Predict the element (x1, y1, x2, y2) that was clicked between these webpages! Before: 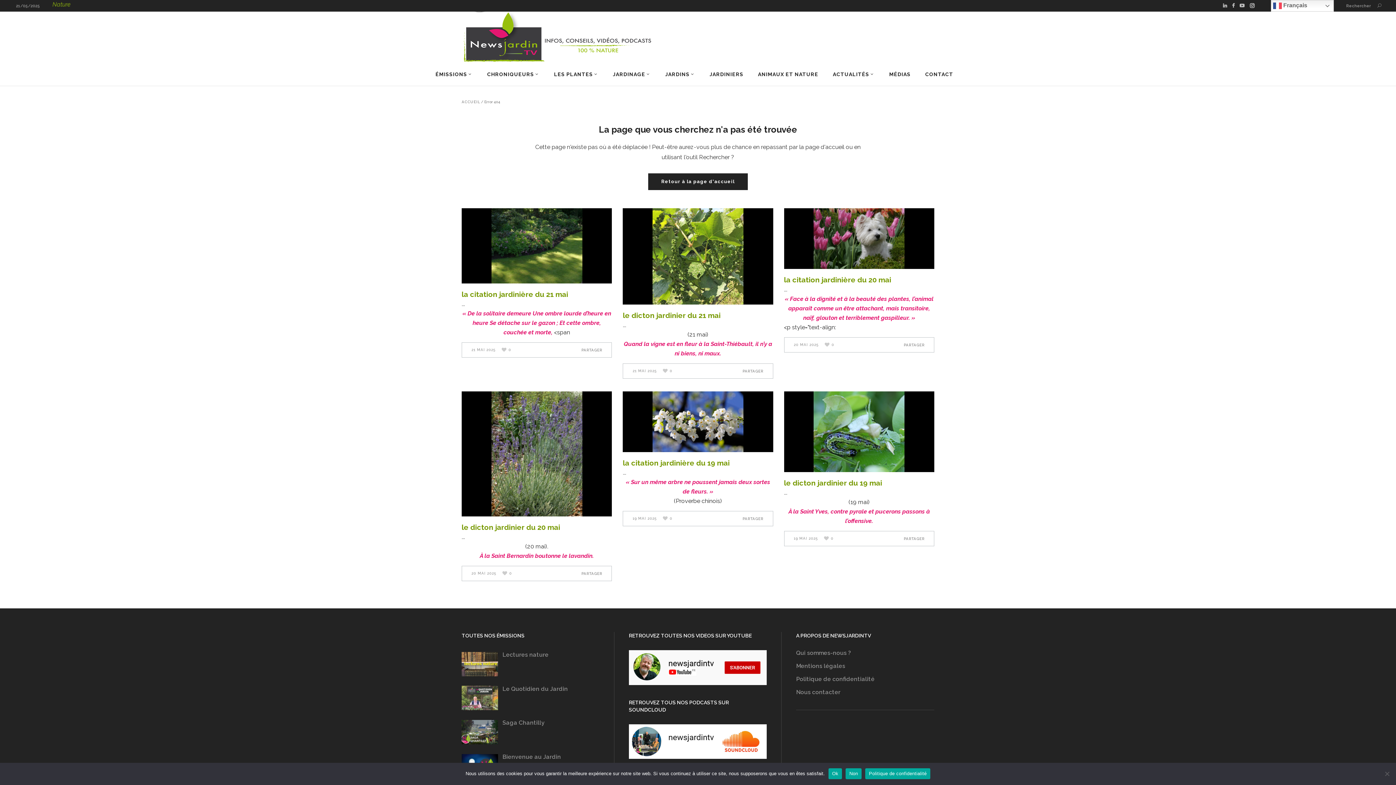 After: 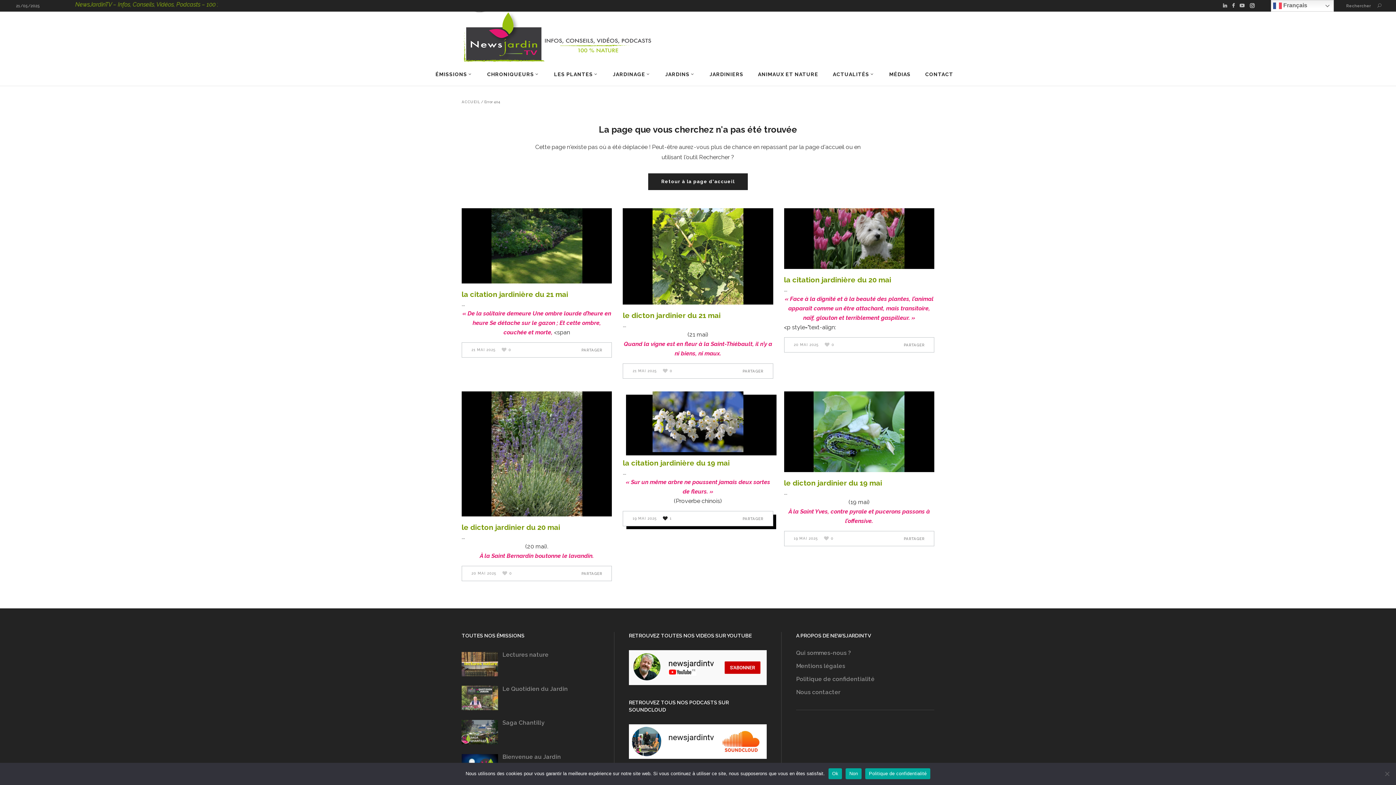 Action: bbox: (663, 516, 672, 520) label: 0